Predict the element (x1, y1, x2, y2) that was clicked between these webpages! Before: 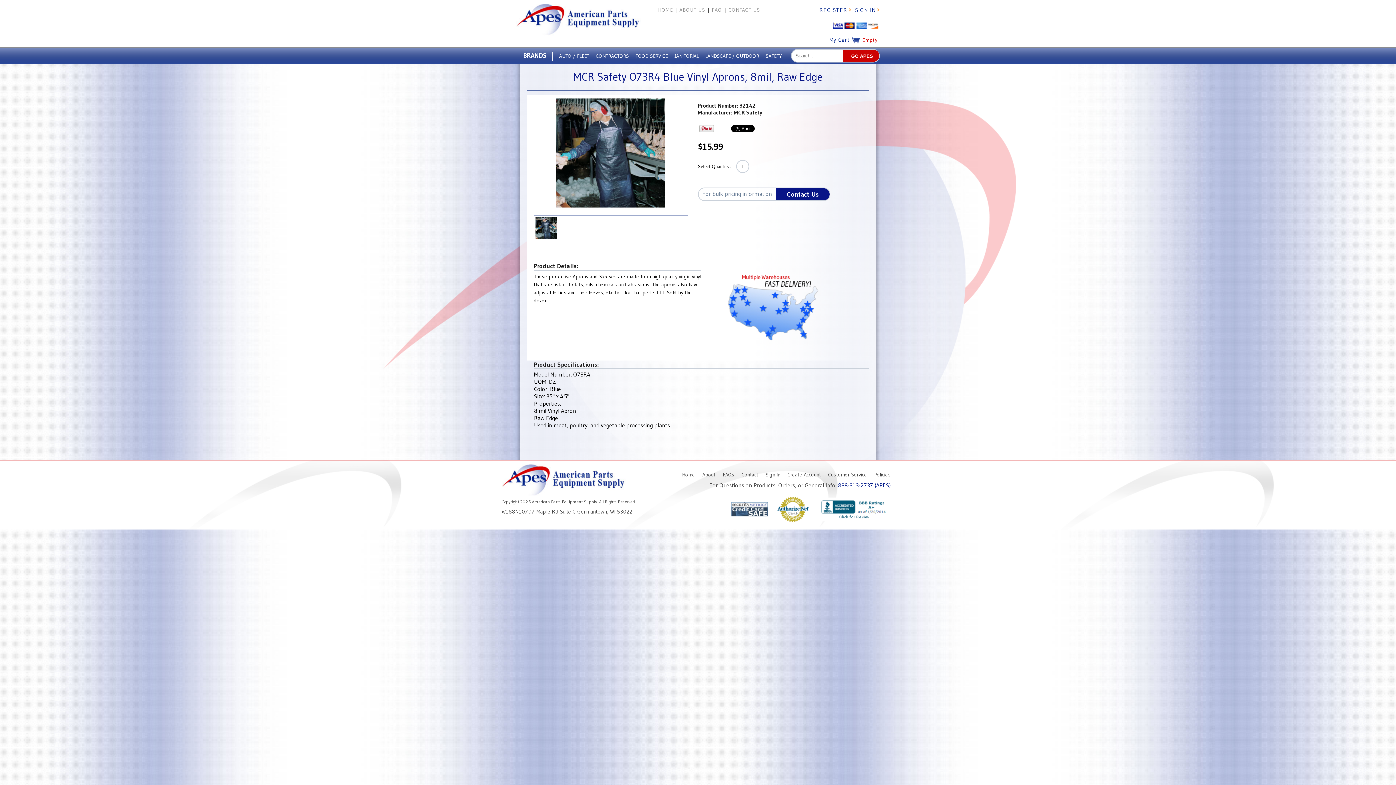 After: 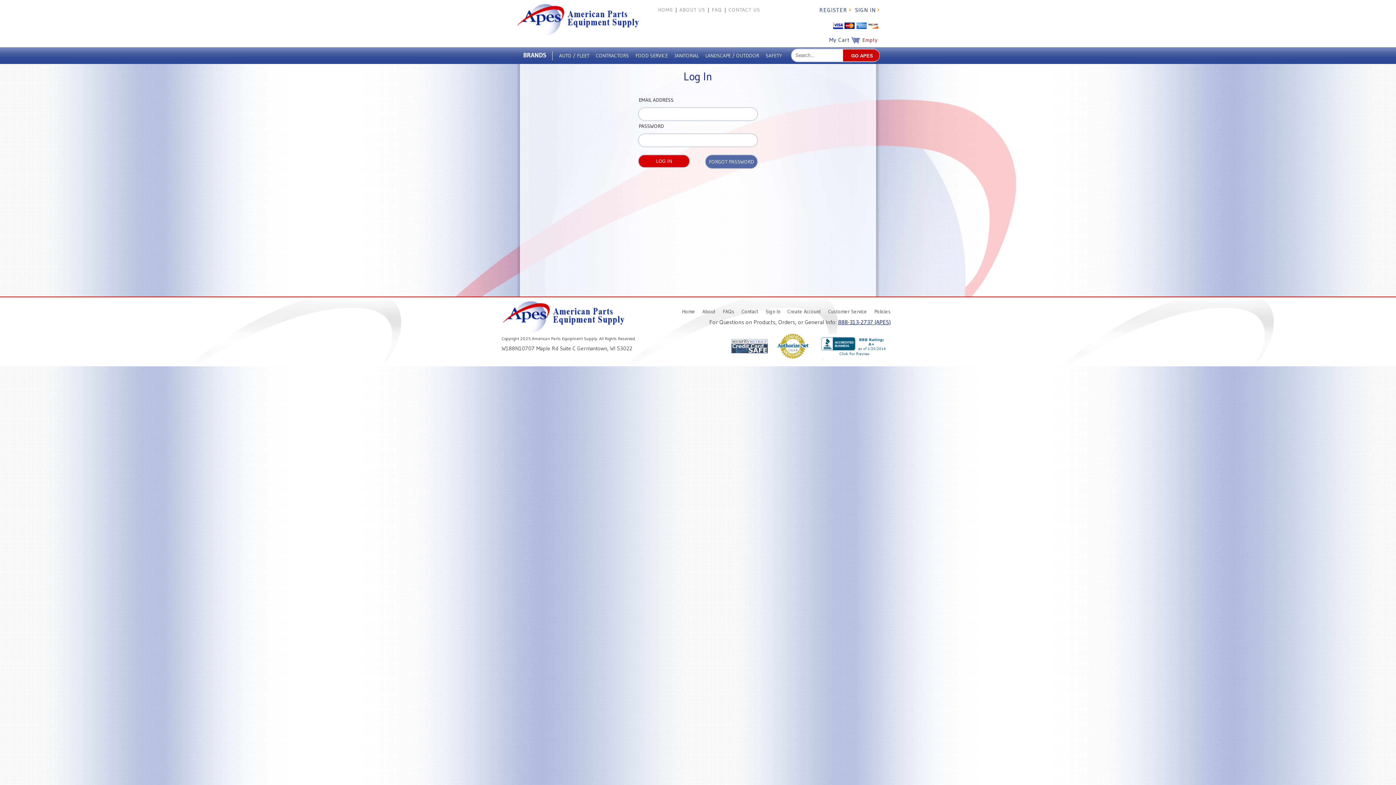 Action: bbox: (855, 7, 880, 12) label: SIGN IN